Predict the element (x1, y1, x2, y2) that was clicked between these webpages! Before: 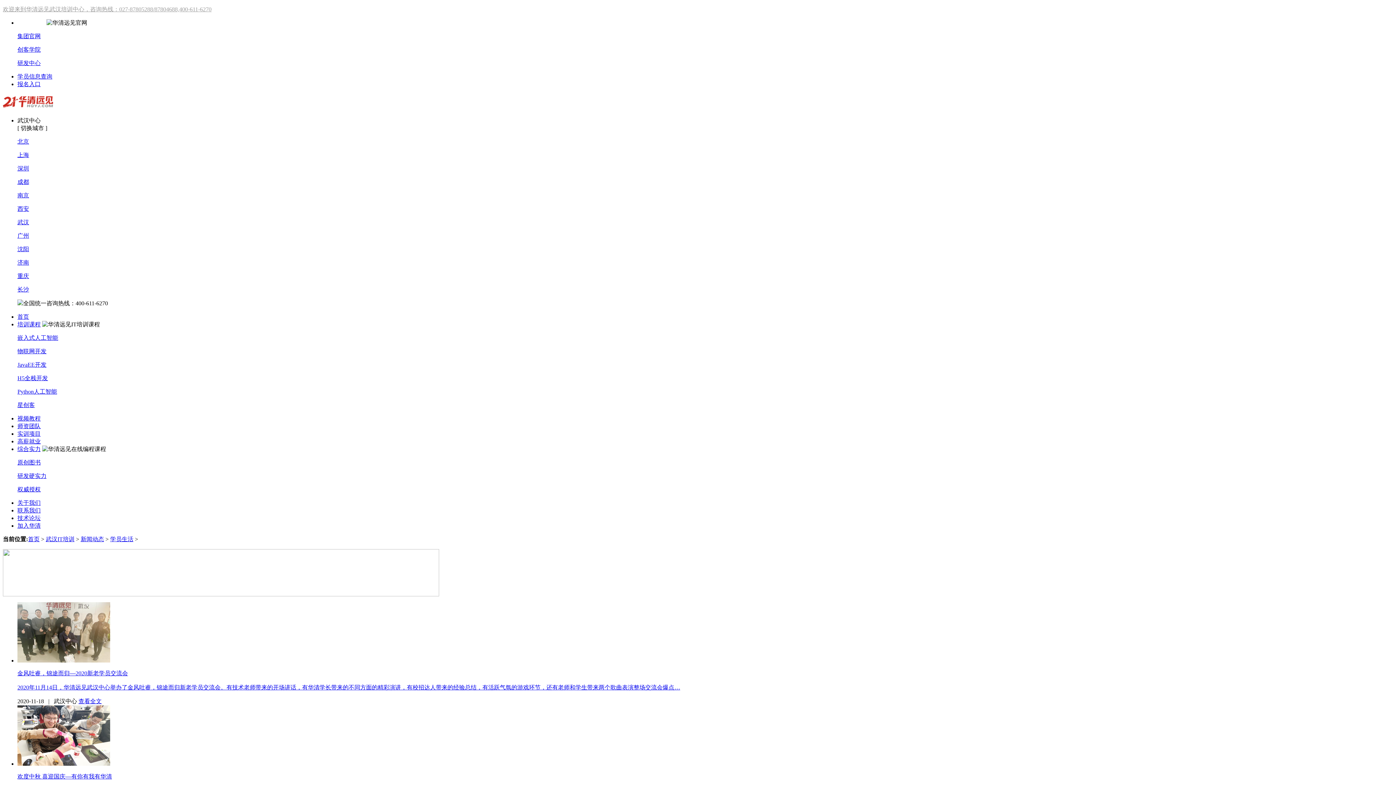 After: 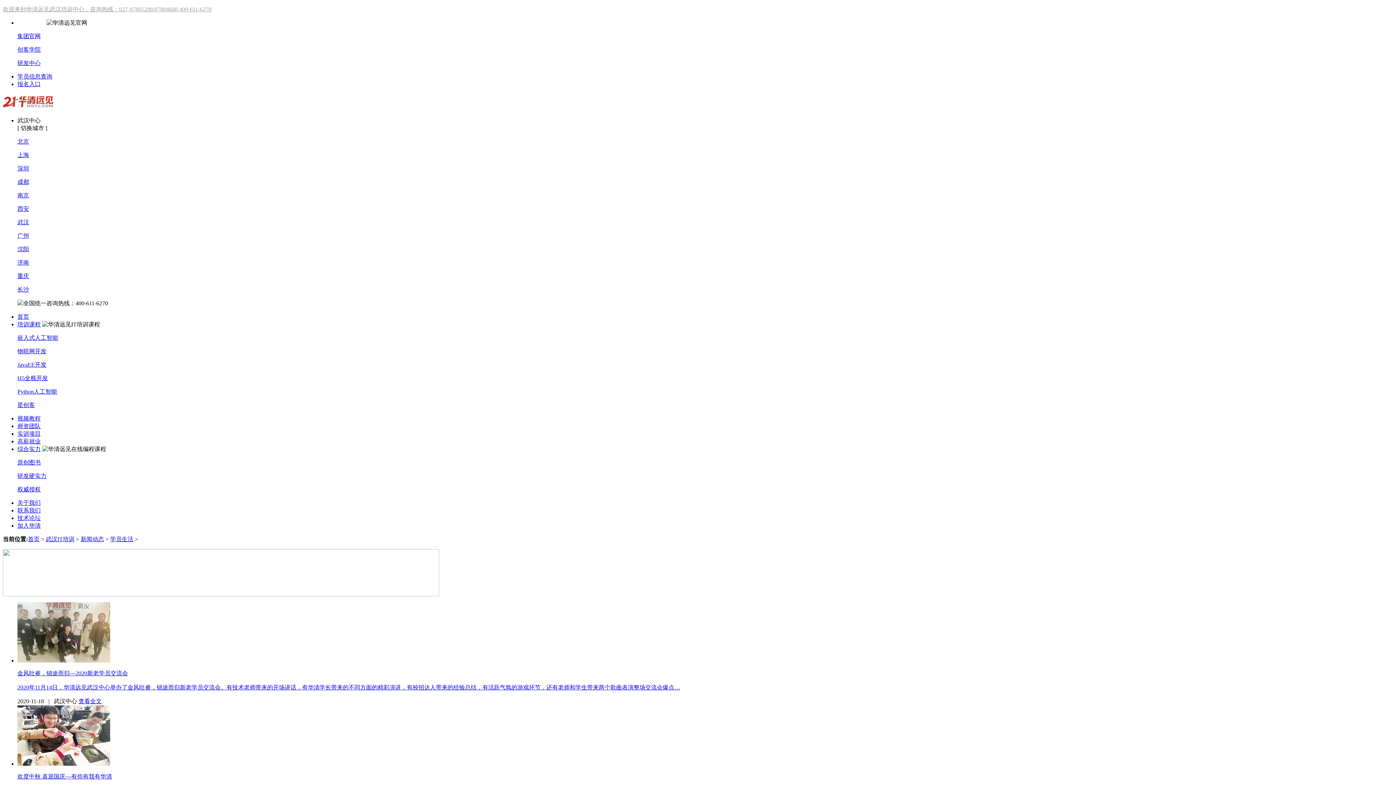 Action: label: 长沙 bbox: (17, 286, 1393, 293)